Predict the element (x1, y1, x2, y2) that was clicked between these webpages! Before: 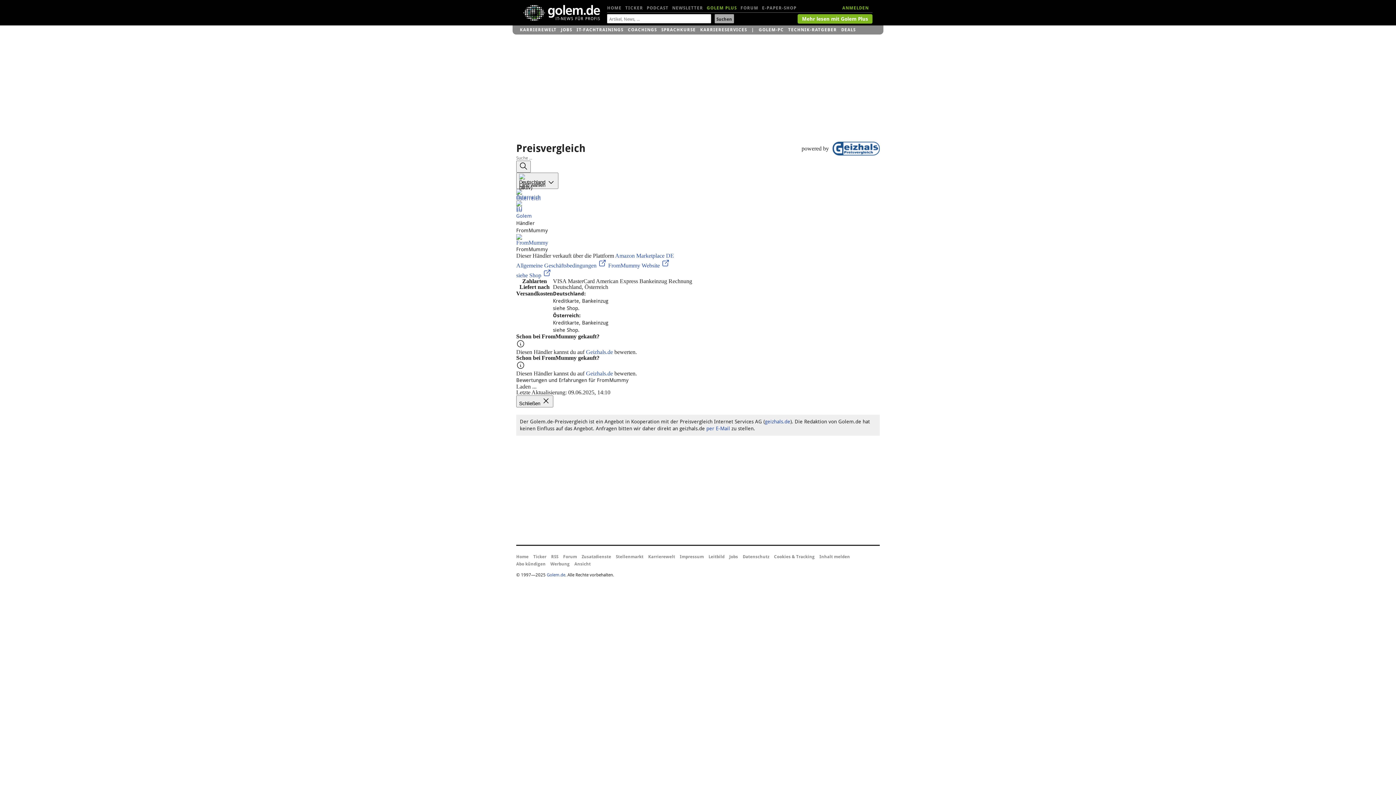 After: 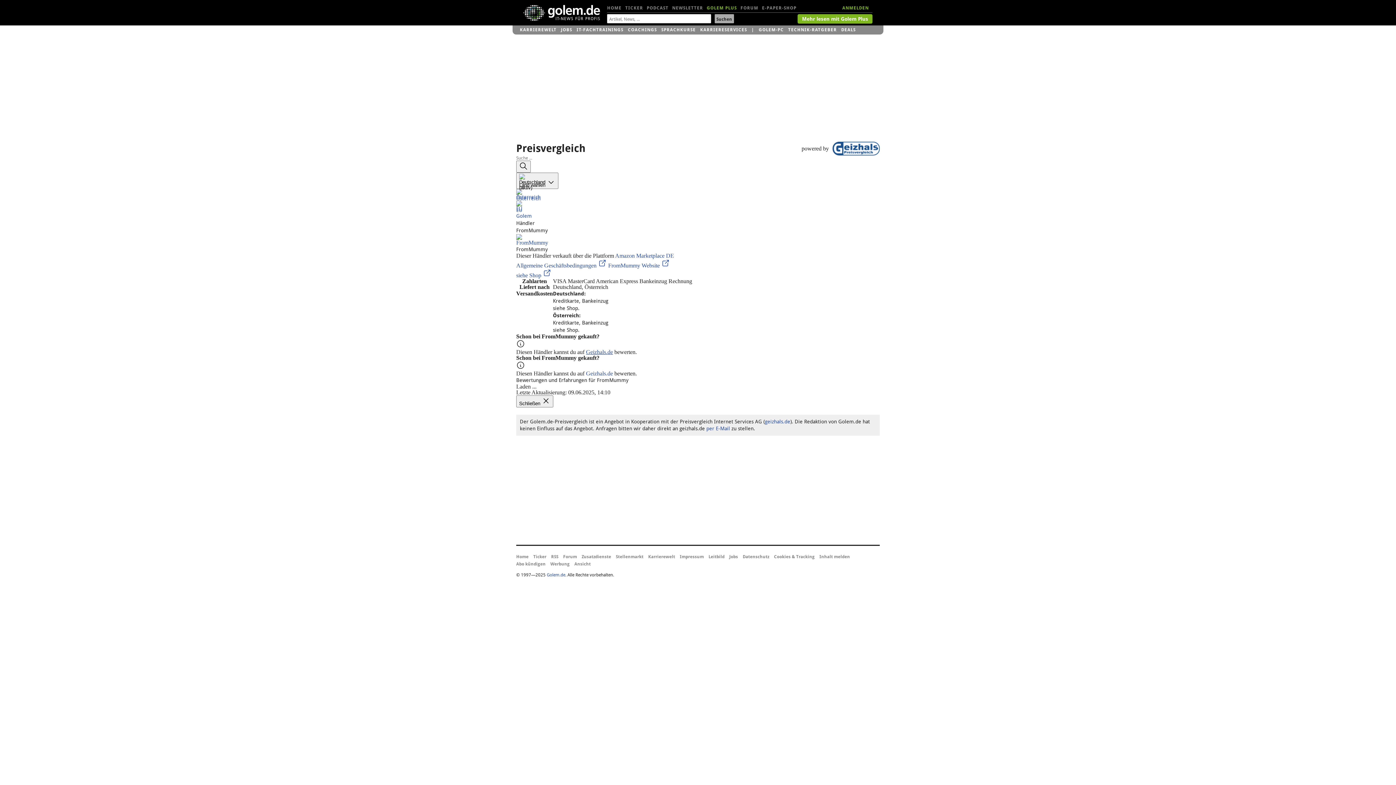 Action: label: Geizhals.de bbox: (586, 349, 613, 355)